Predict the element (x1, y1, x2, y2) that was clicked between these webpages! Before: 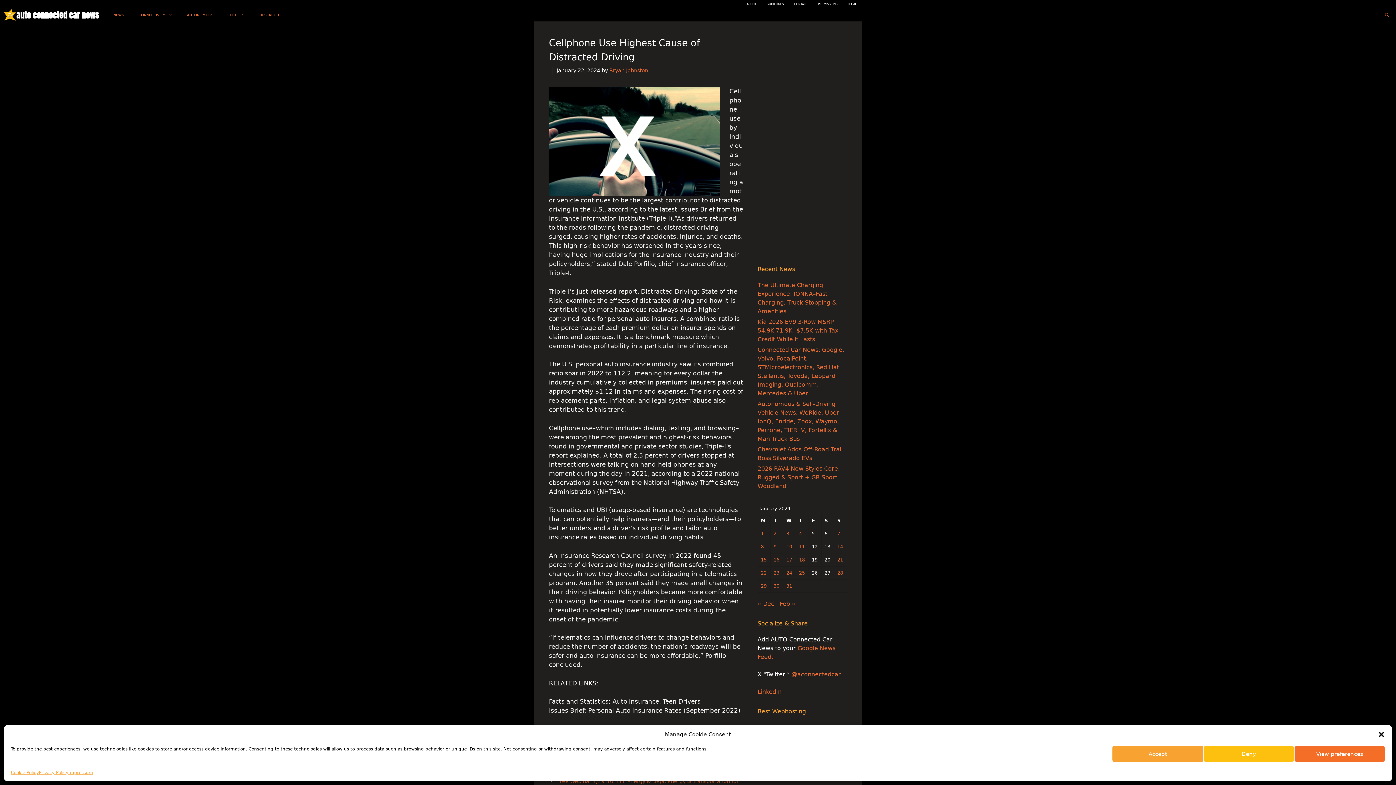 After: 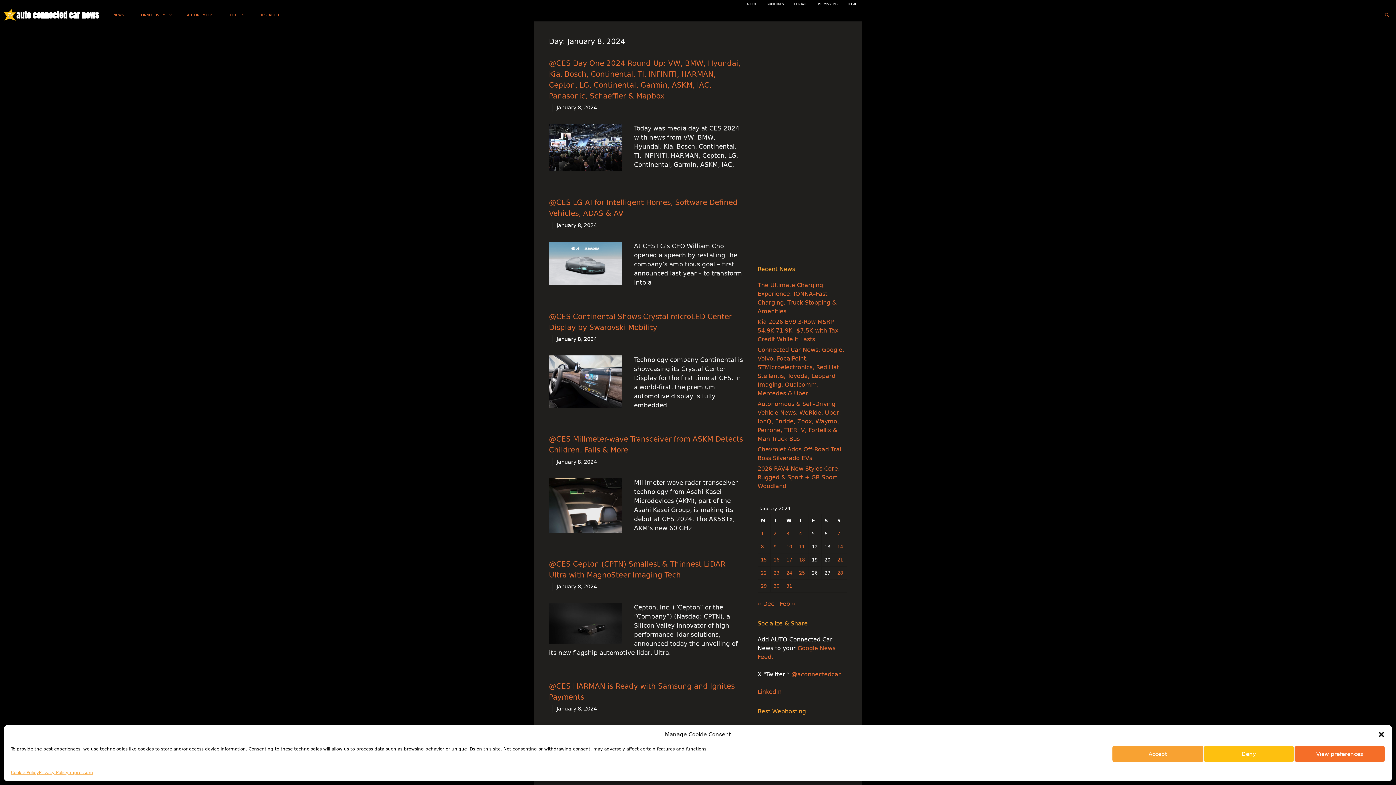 Action: label: Posts published on January 8, 2024 bbox: (761, 544, 764, 549)